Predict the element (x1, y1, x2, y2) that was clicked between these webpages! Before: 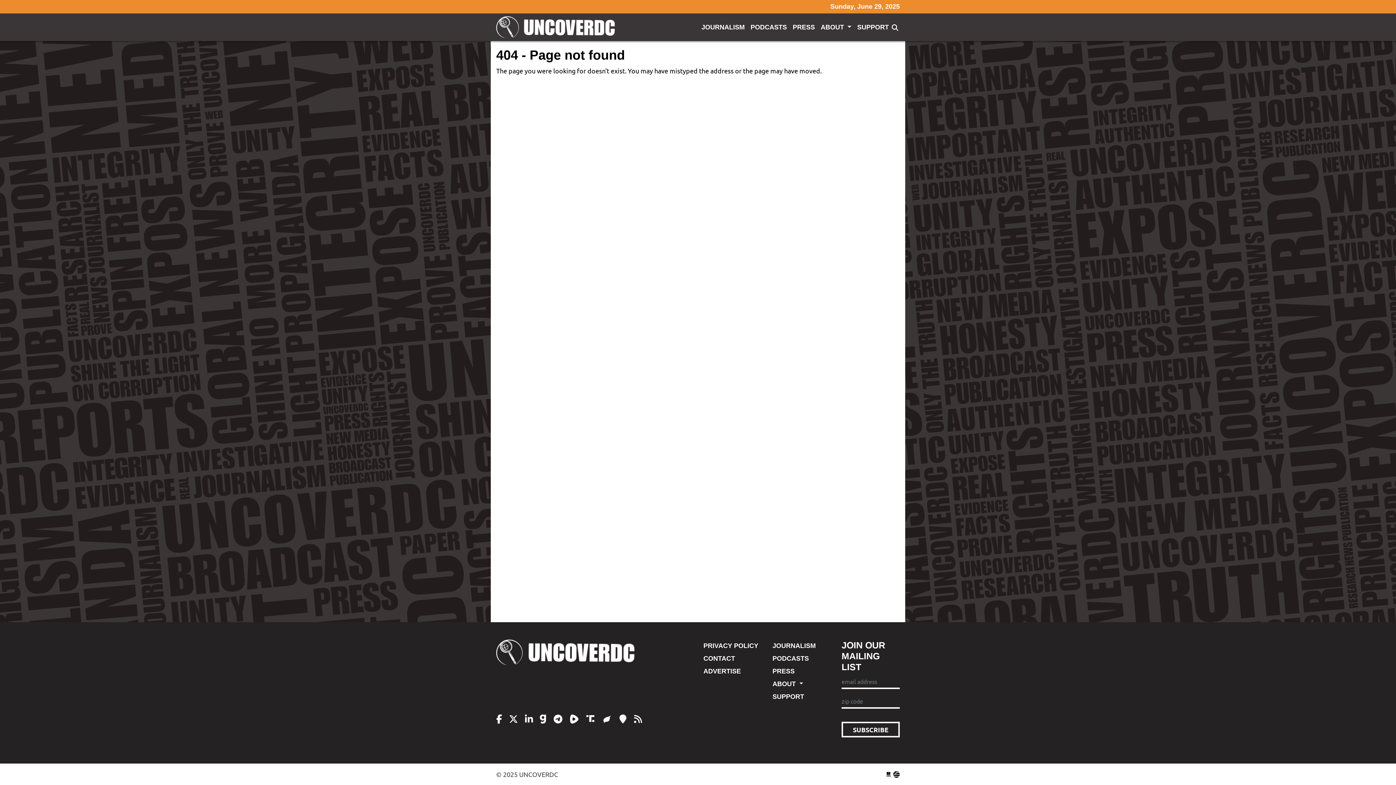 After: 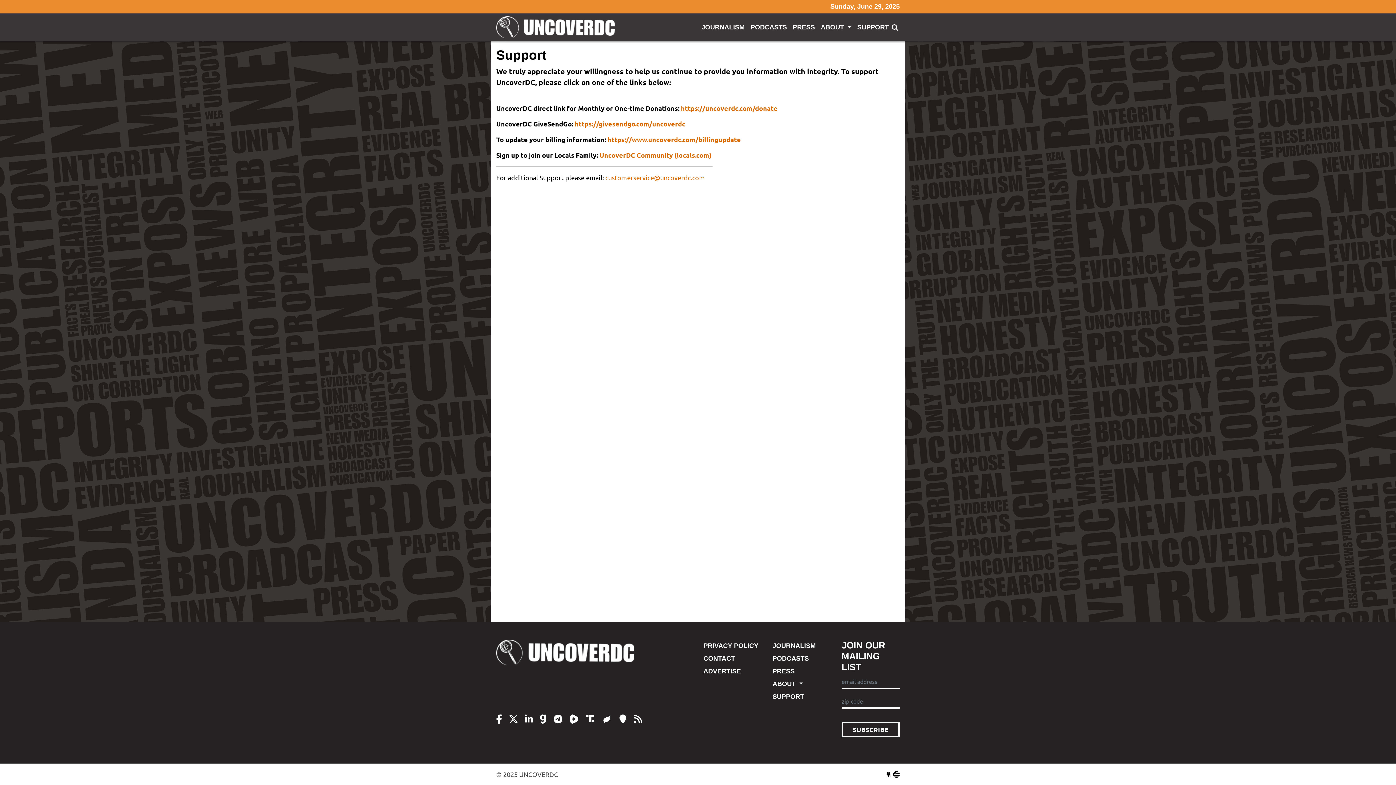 Action: label: SUPPORT bbox: (854, 19, 892, 35)